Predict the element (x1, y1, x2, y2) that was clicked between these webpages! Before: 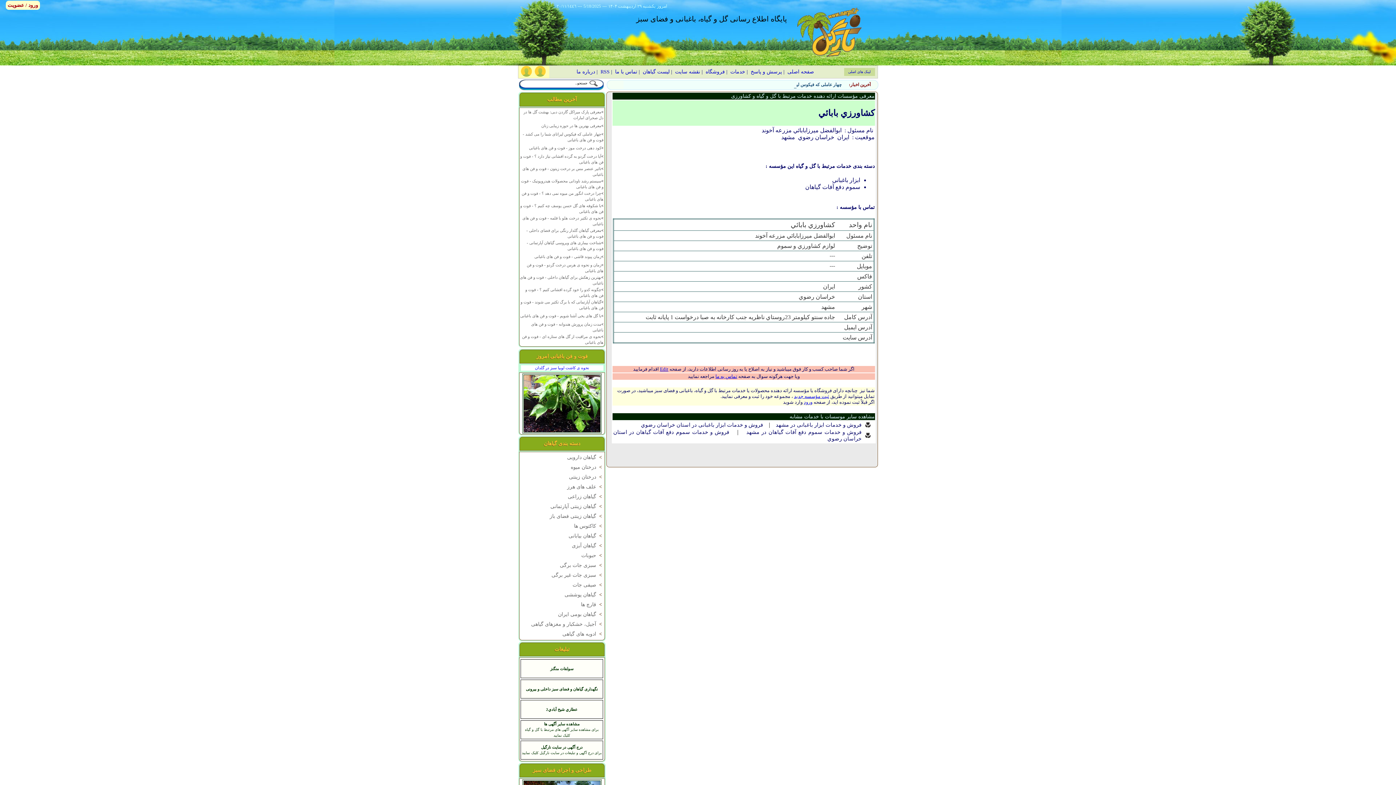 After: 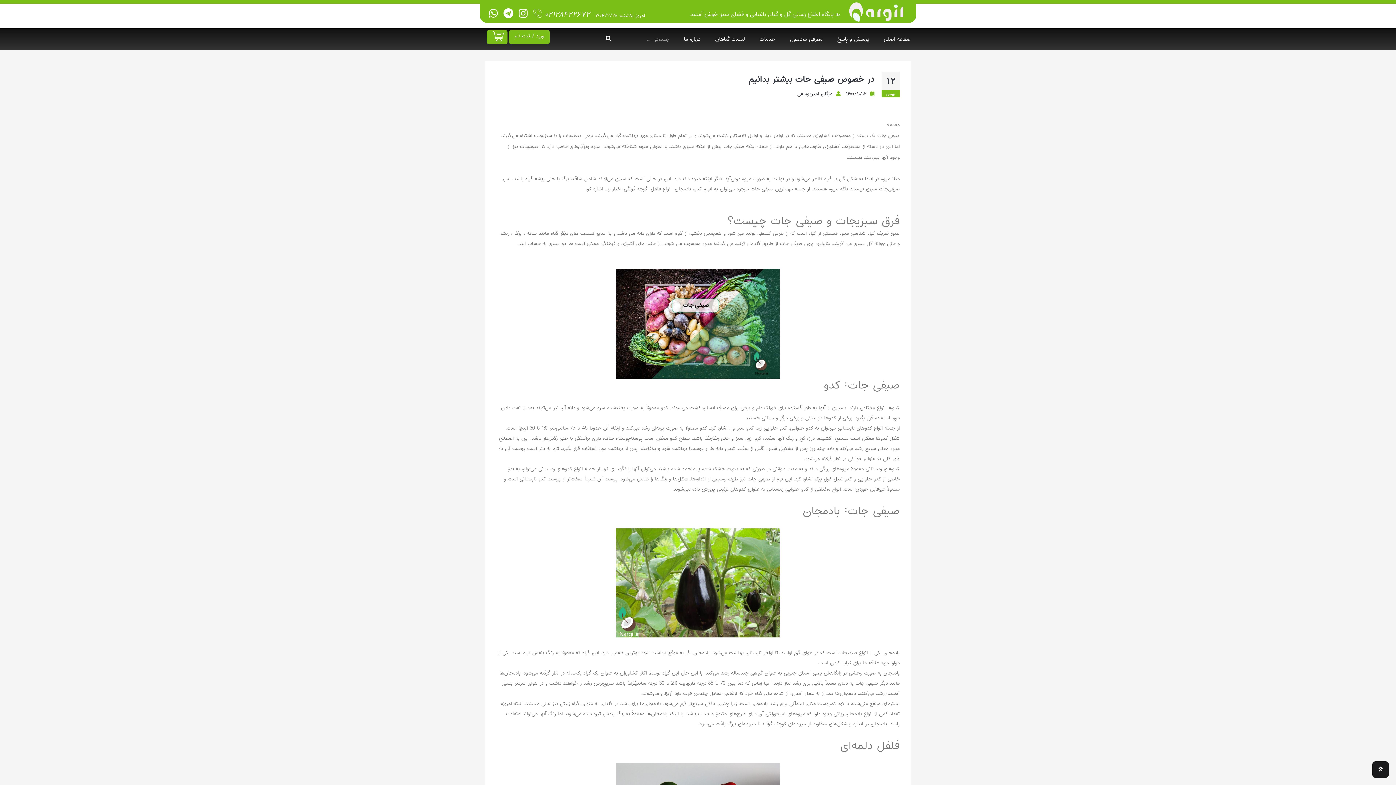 Action: bbox: (572, 582, 603, 588) label:  >  صیفی جات